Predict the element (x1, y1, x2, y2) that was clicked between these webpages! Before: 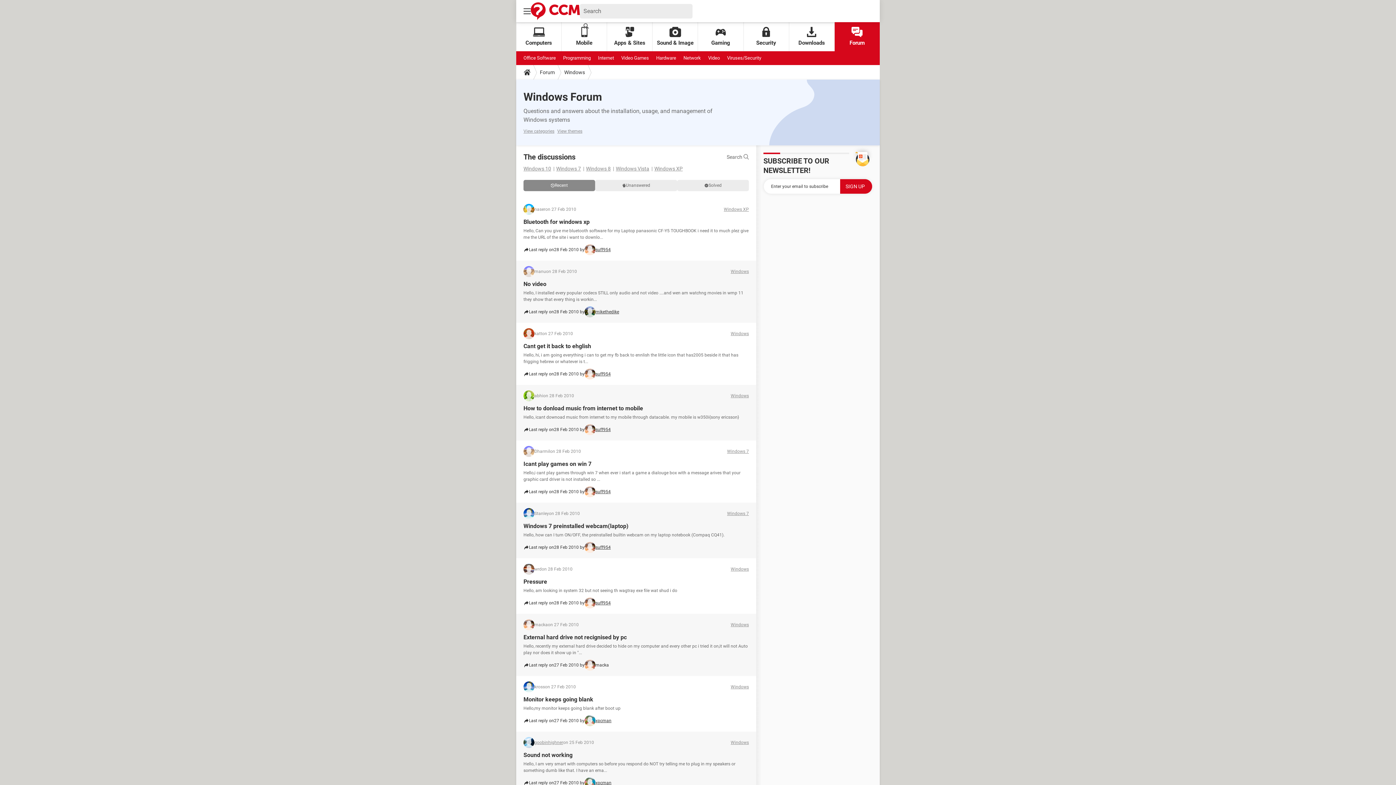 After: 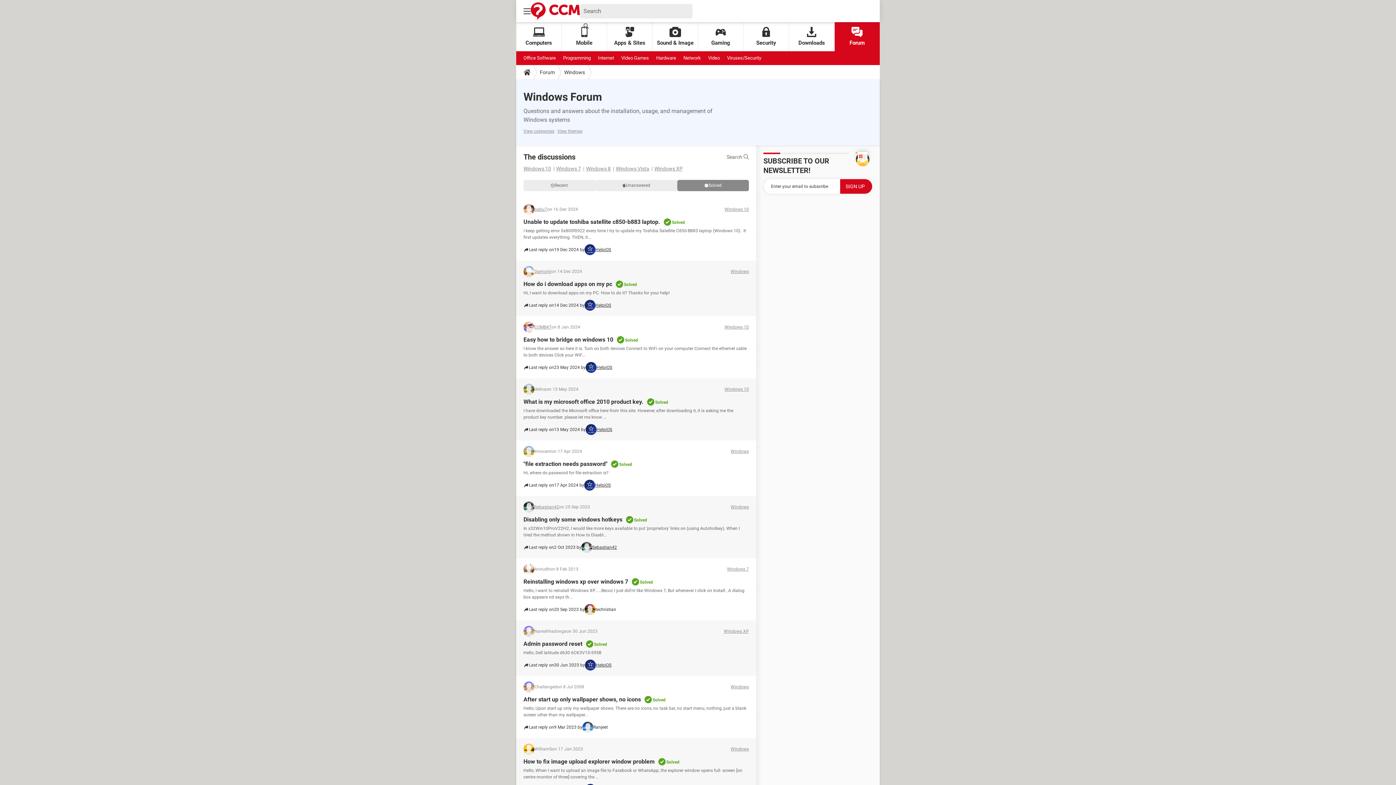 Action: label: Solved bbox: (677, 180, 749, 191)